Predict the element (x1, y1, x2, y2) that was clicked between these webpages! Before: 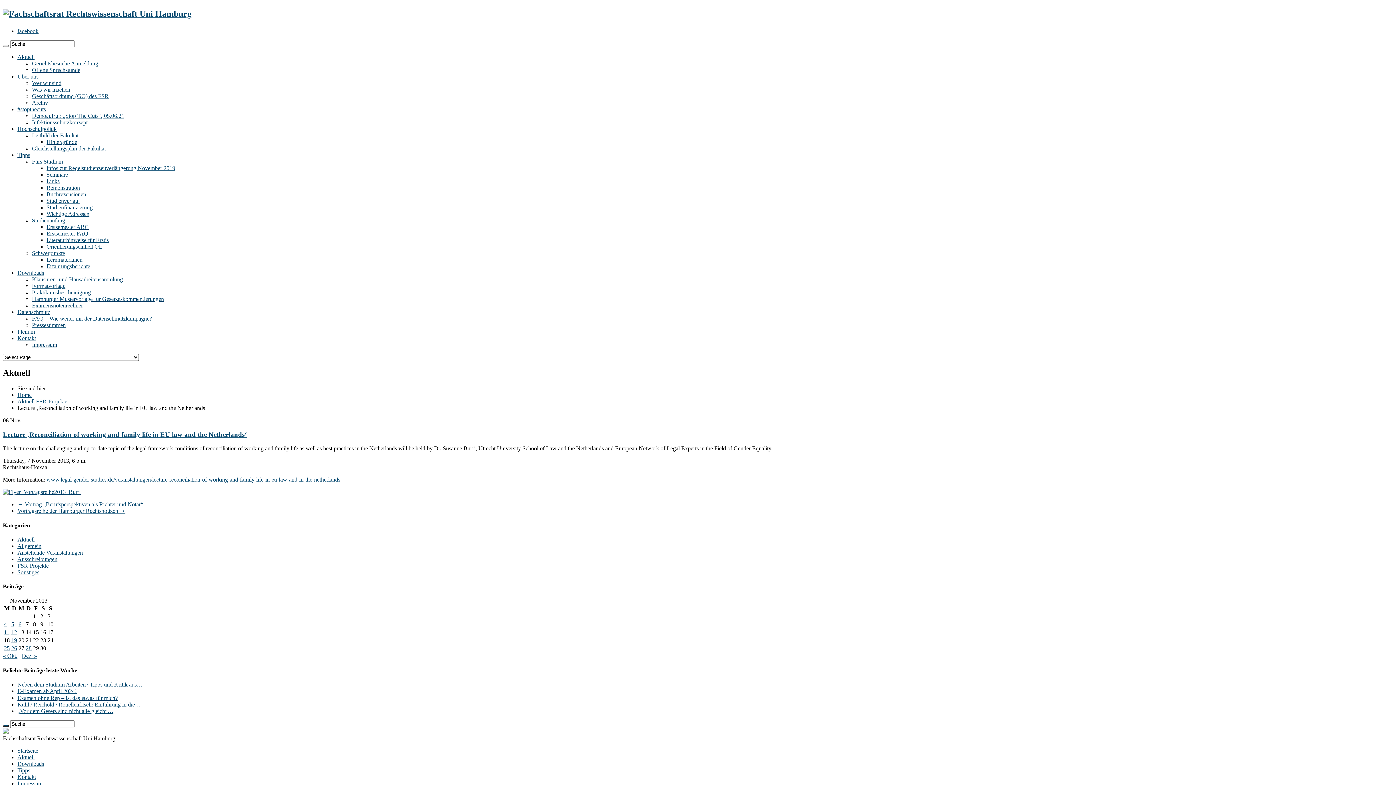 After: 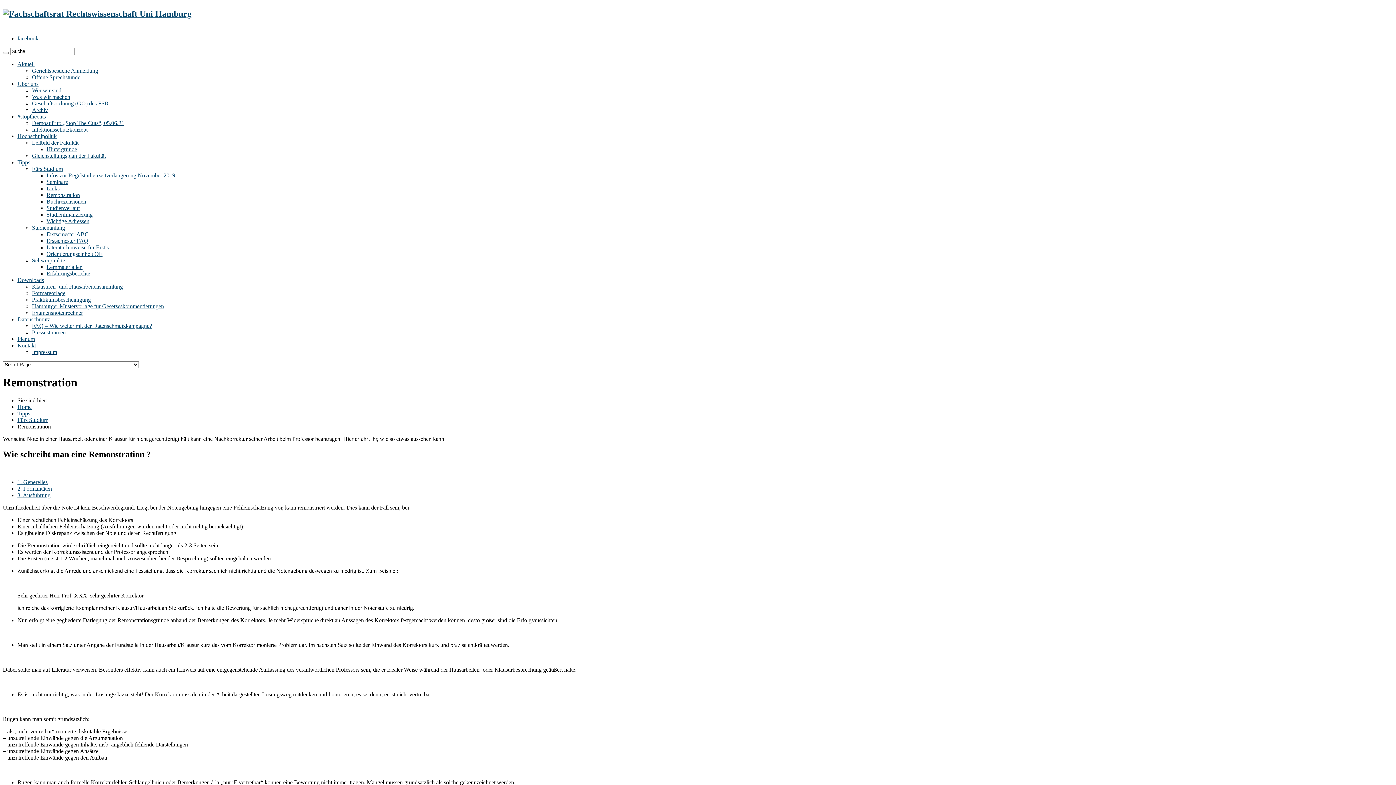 Action: bbox: (46, 184, 80, 190) label: Remonstration